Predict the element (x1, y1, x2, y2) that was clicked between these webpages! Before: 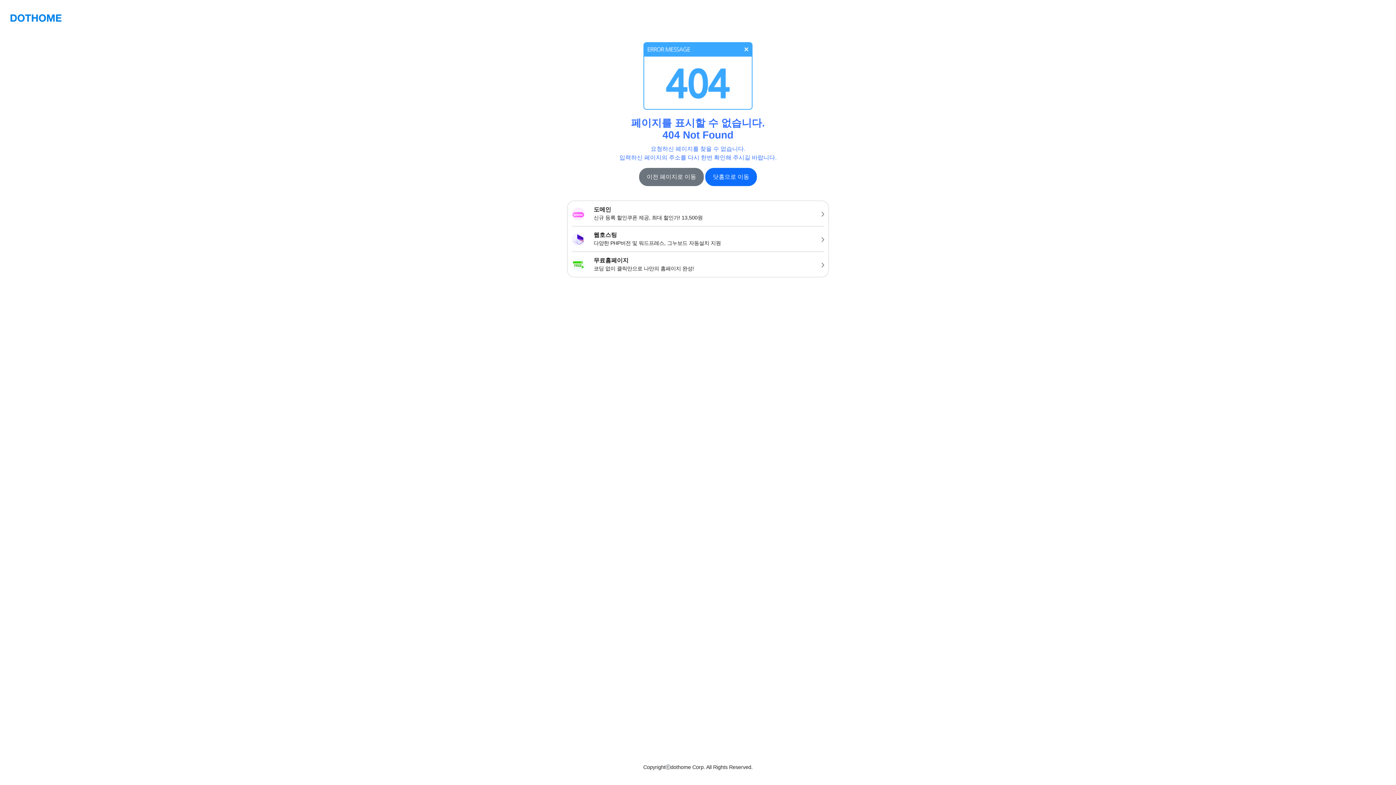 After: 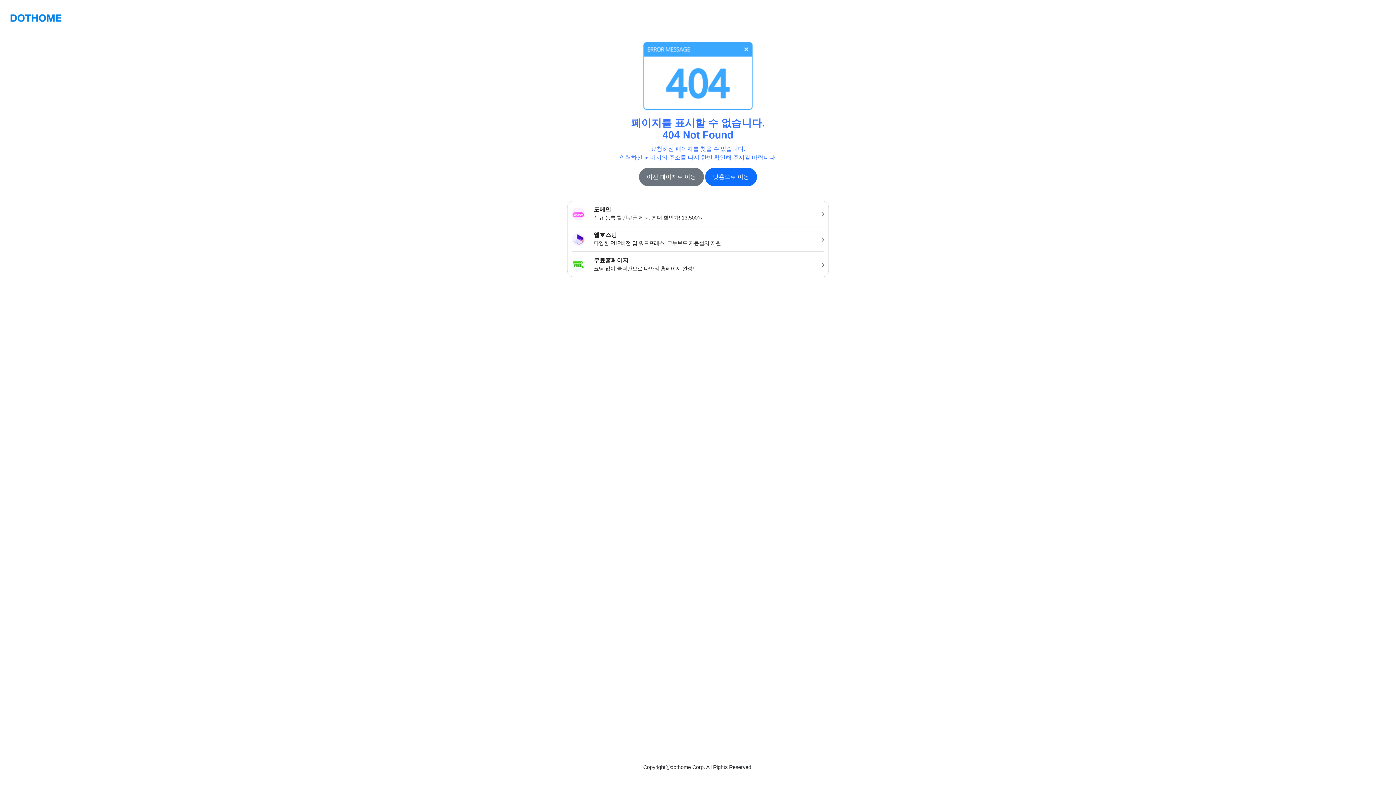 Action: bbox: (10, 10, 61, 24)